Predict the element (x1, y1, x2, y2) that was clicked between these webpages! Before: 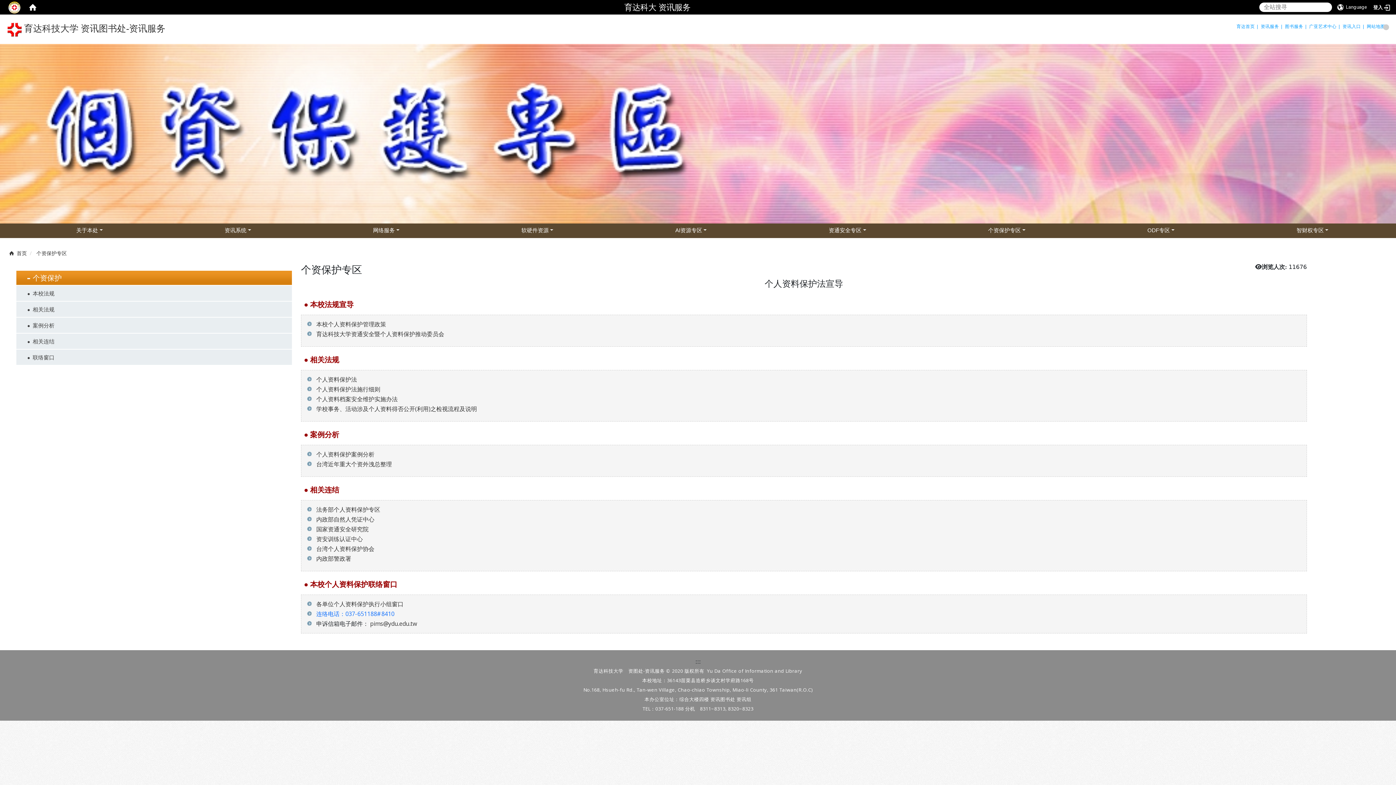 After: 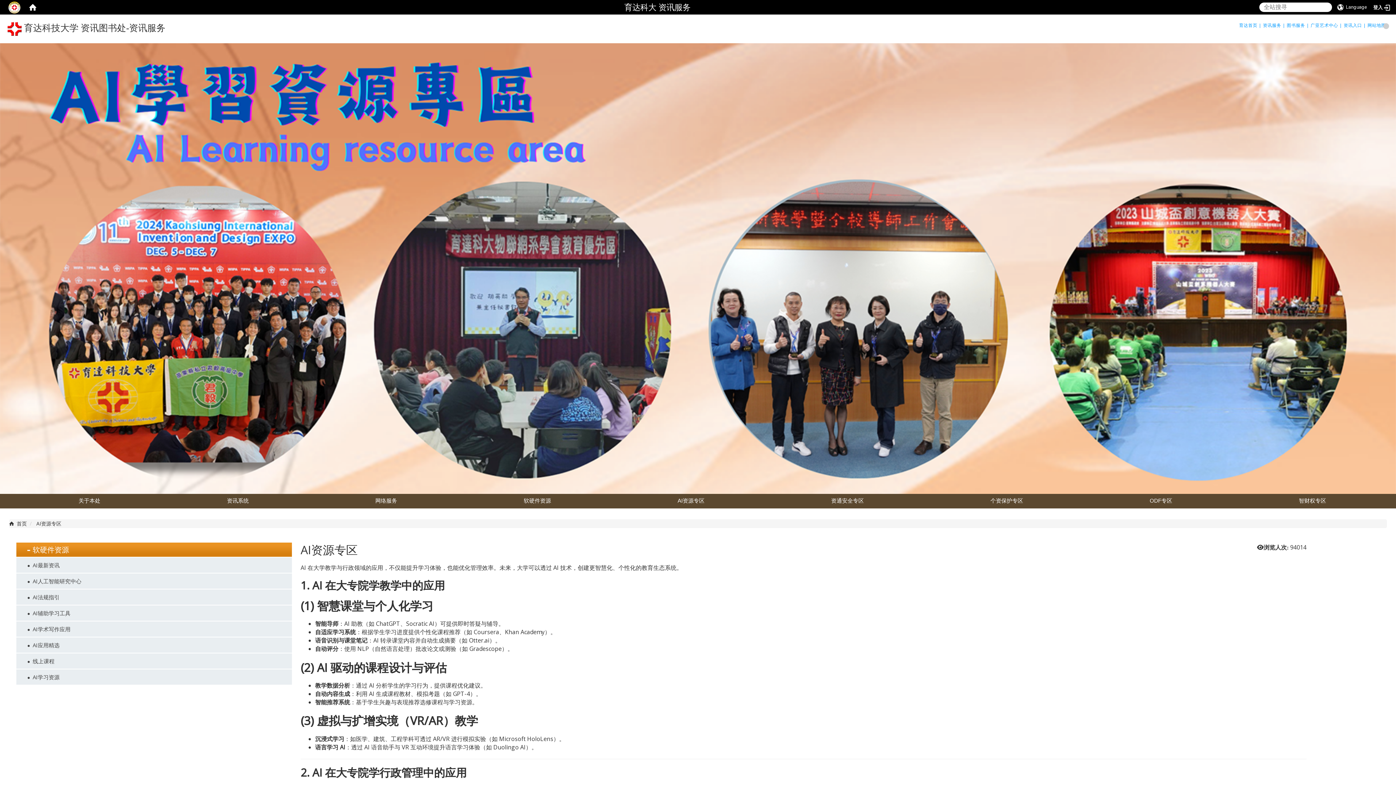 Action: label: AI资源专区 bbox: (671, 221, 712, 239)